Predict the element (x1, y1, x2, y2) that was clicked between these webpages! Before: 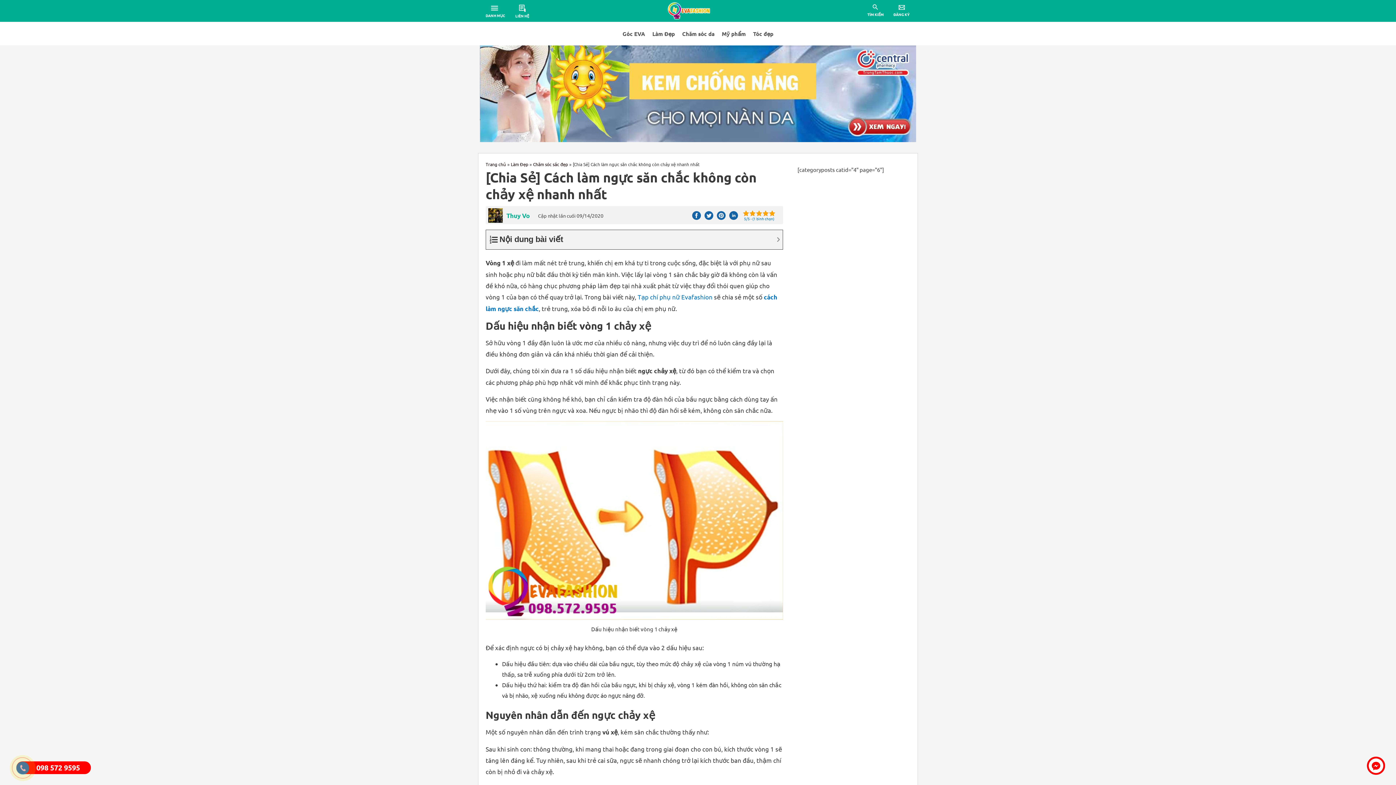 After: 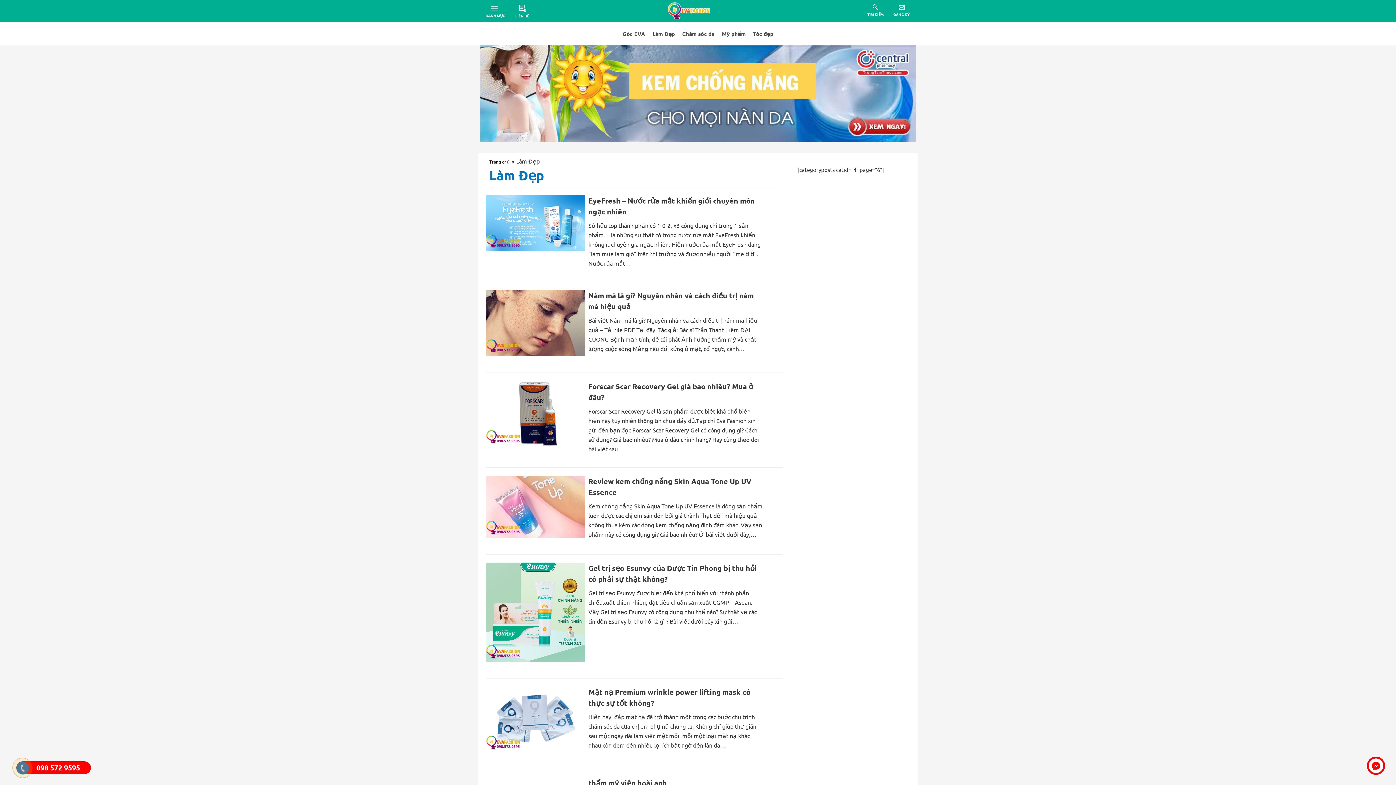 Action: bbox: (648, 30, 678, 37) label: Làm Đẹp